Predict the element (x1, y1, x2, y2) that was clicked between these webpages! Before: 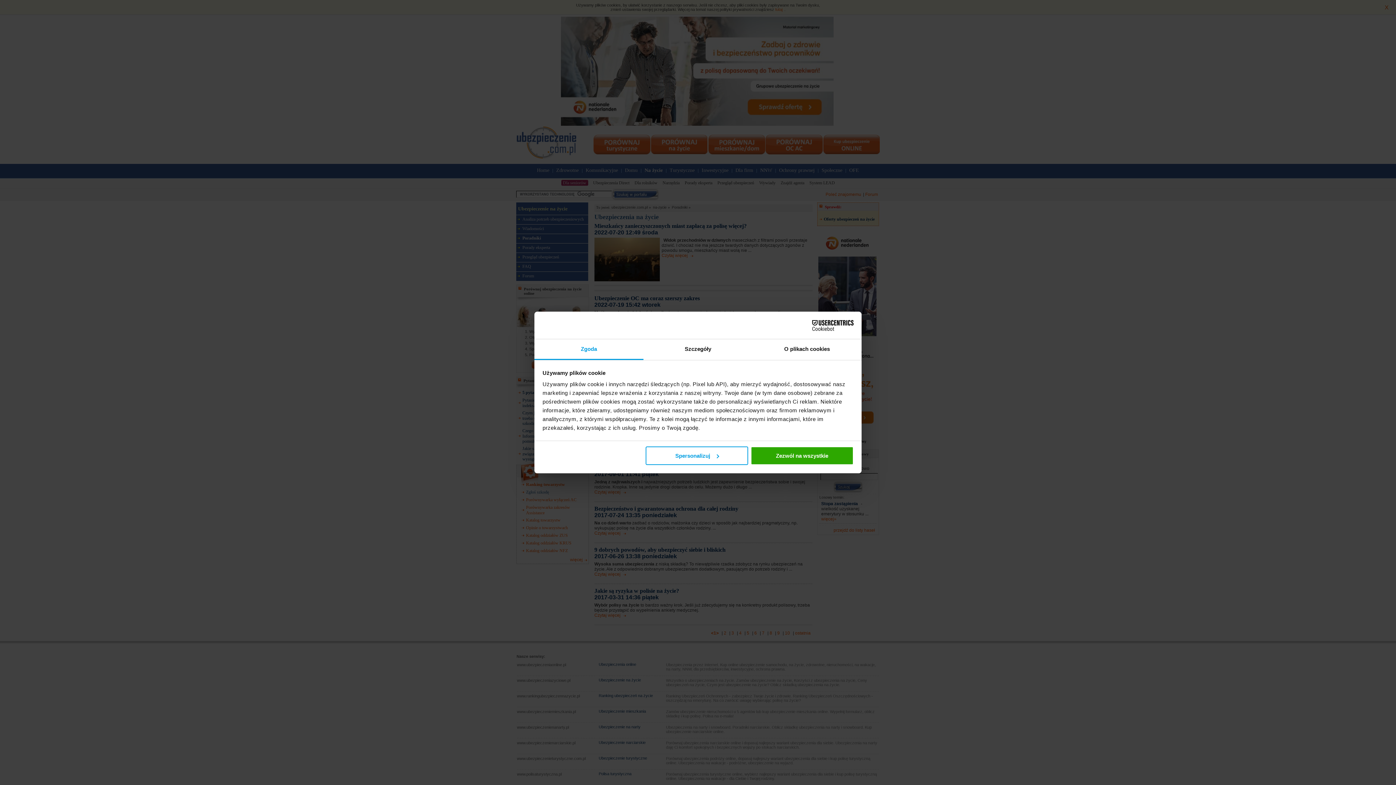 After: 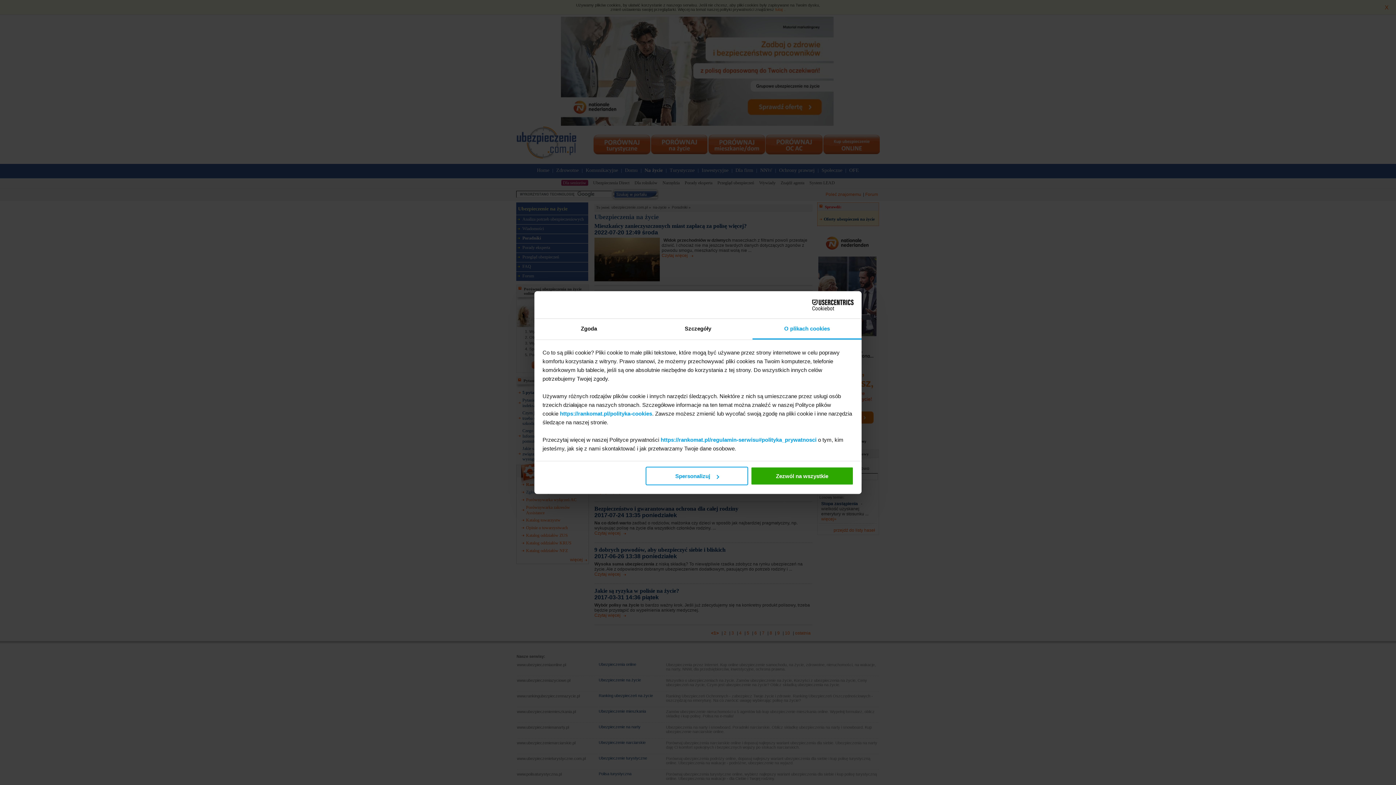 Action: label: O plikach cookies bbox: (752, 339, 861, 360)